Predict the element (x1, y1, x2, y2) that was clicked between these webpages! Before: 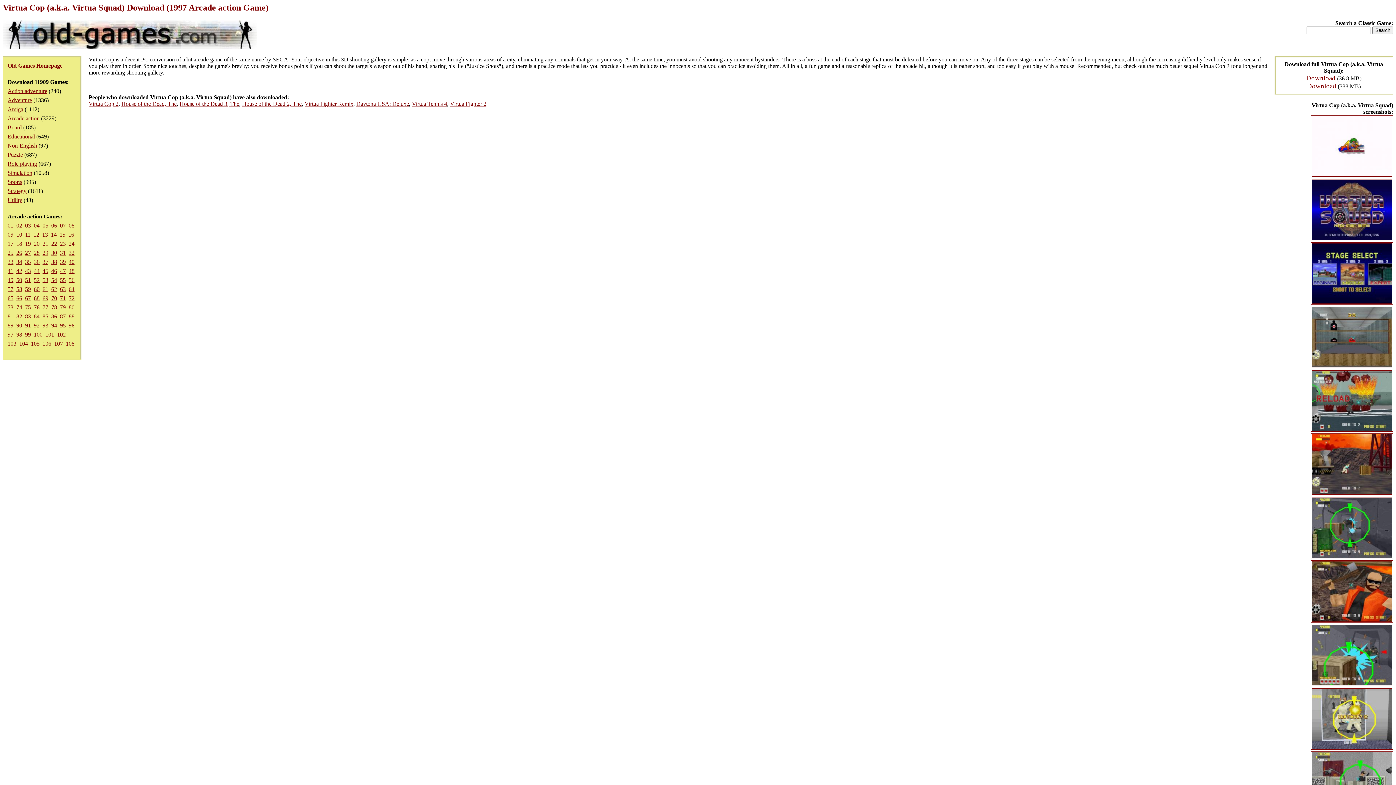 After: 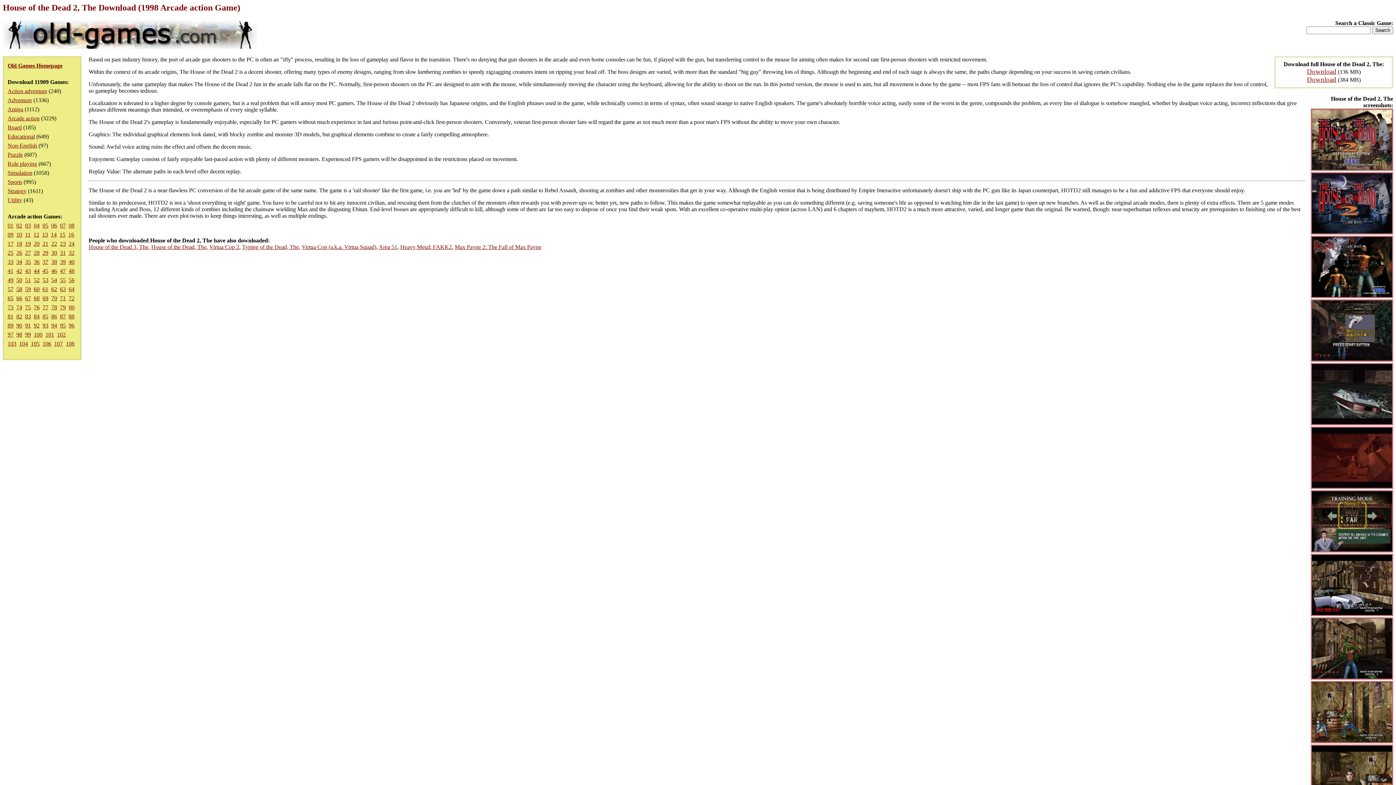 Action: label: House of the Dead 2, The bbox: (242, 100, 301, 106)